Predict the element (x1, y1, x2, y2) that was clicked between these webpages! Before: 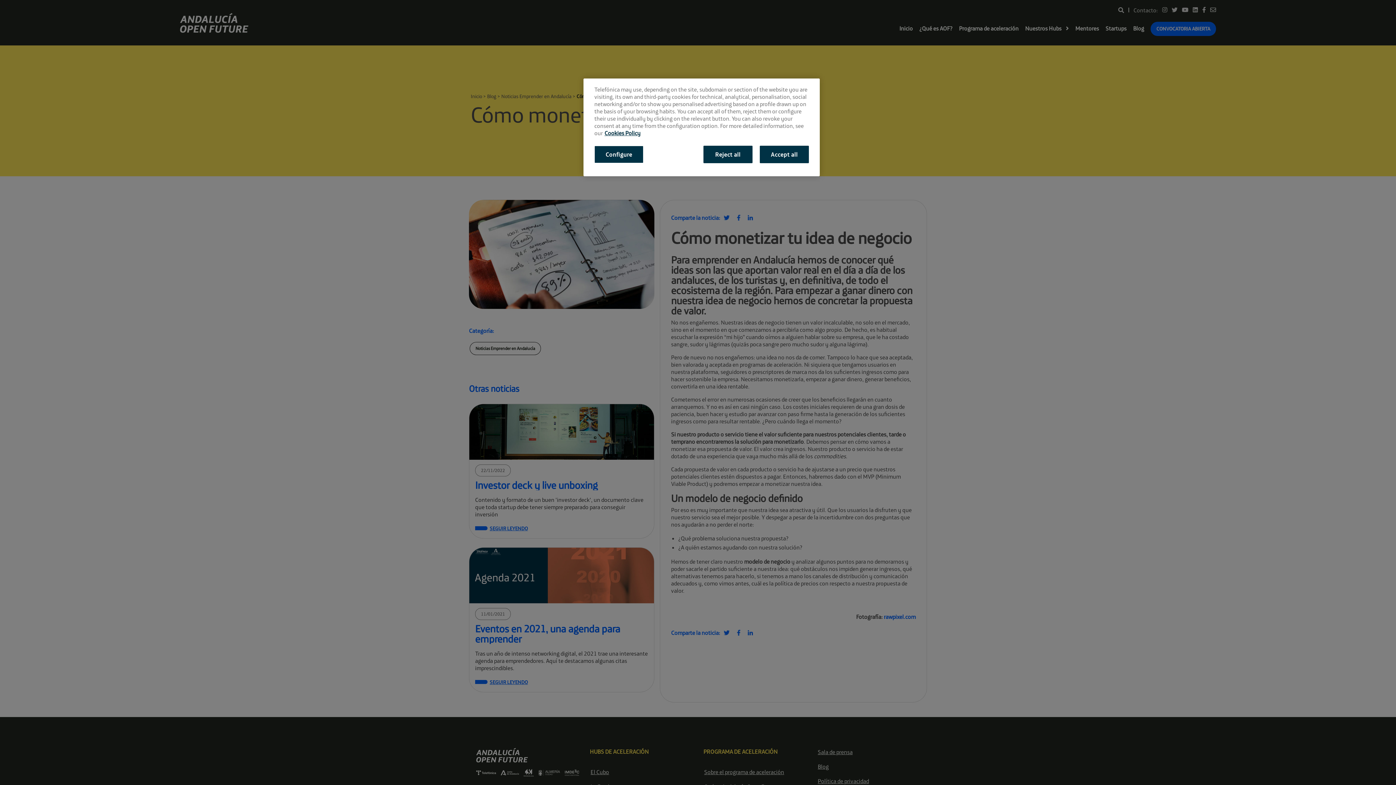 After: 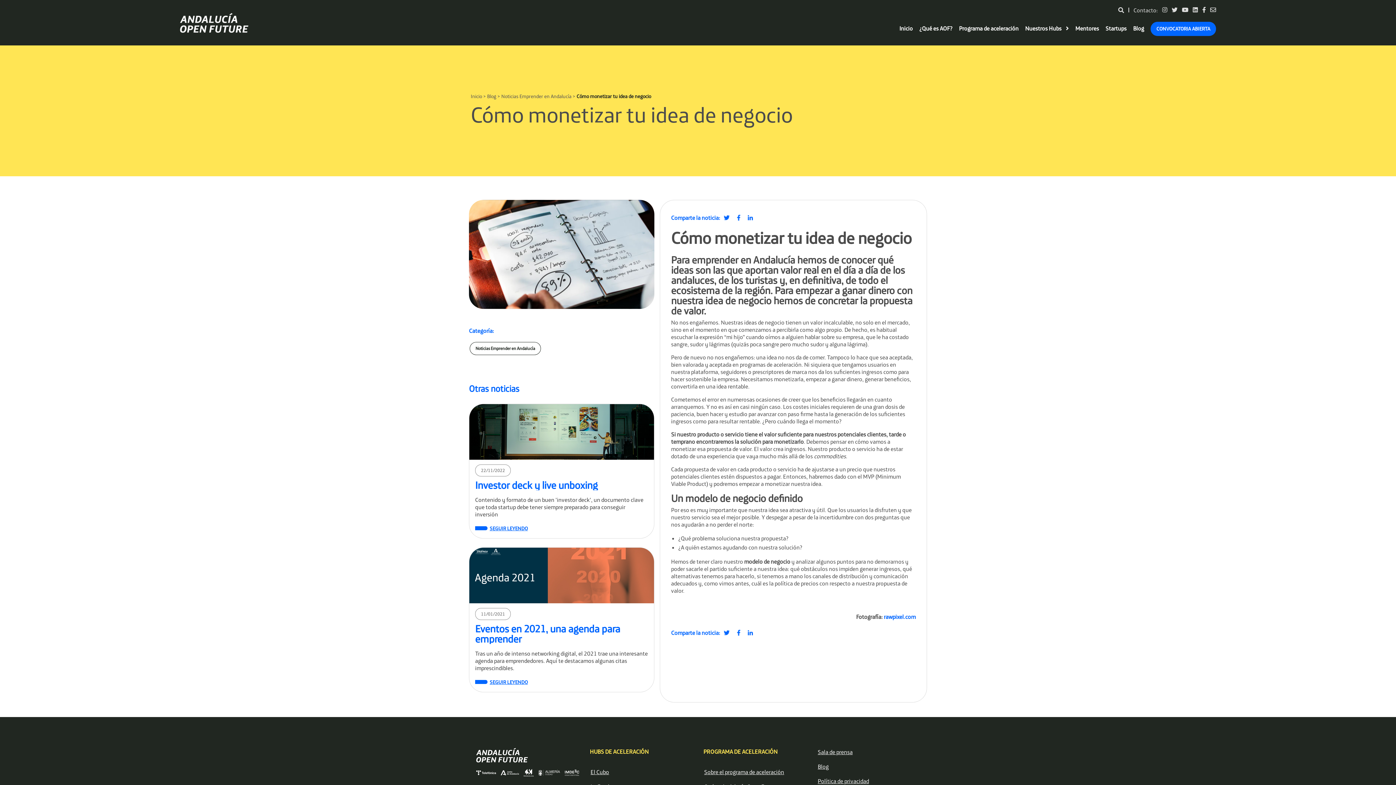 Action: bbox: (760, 145, 809, 163) label: Accept all